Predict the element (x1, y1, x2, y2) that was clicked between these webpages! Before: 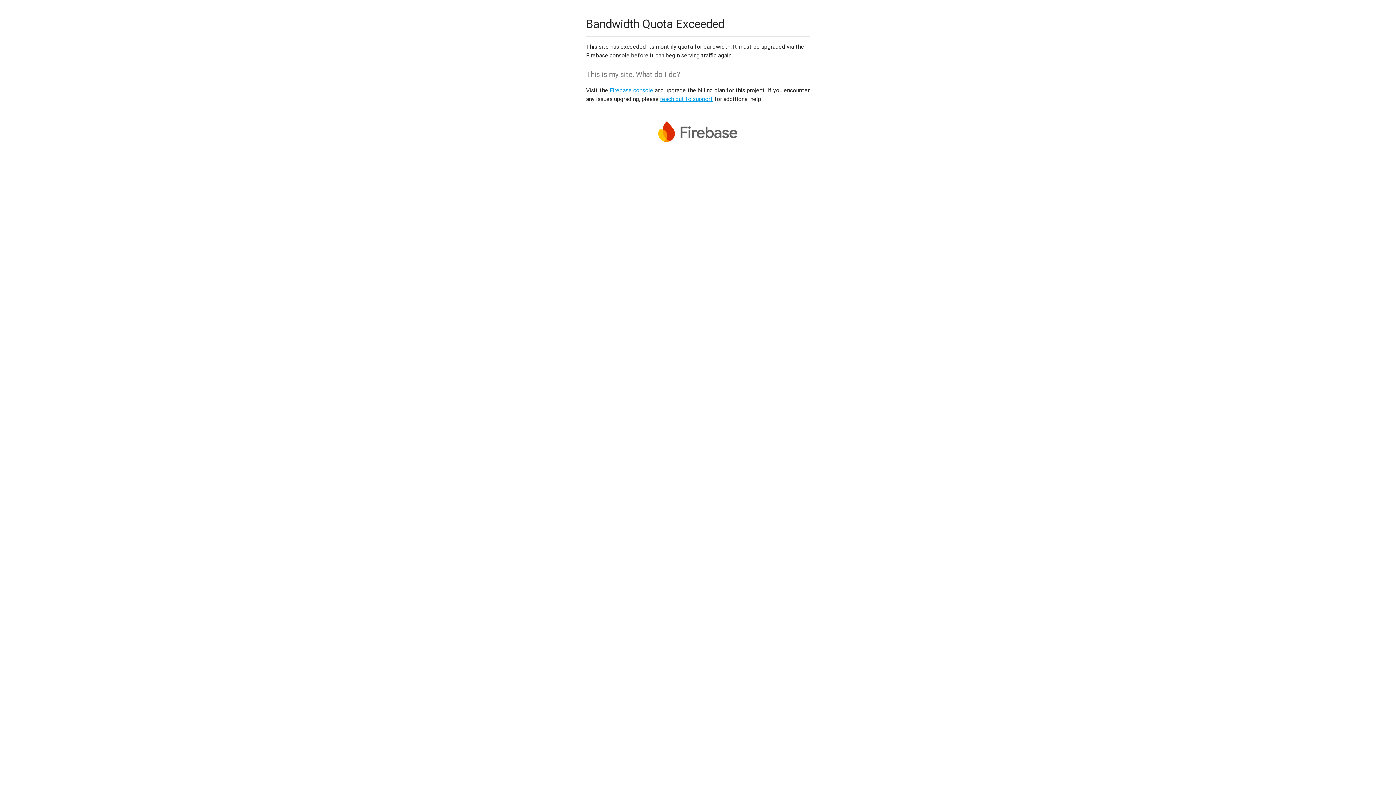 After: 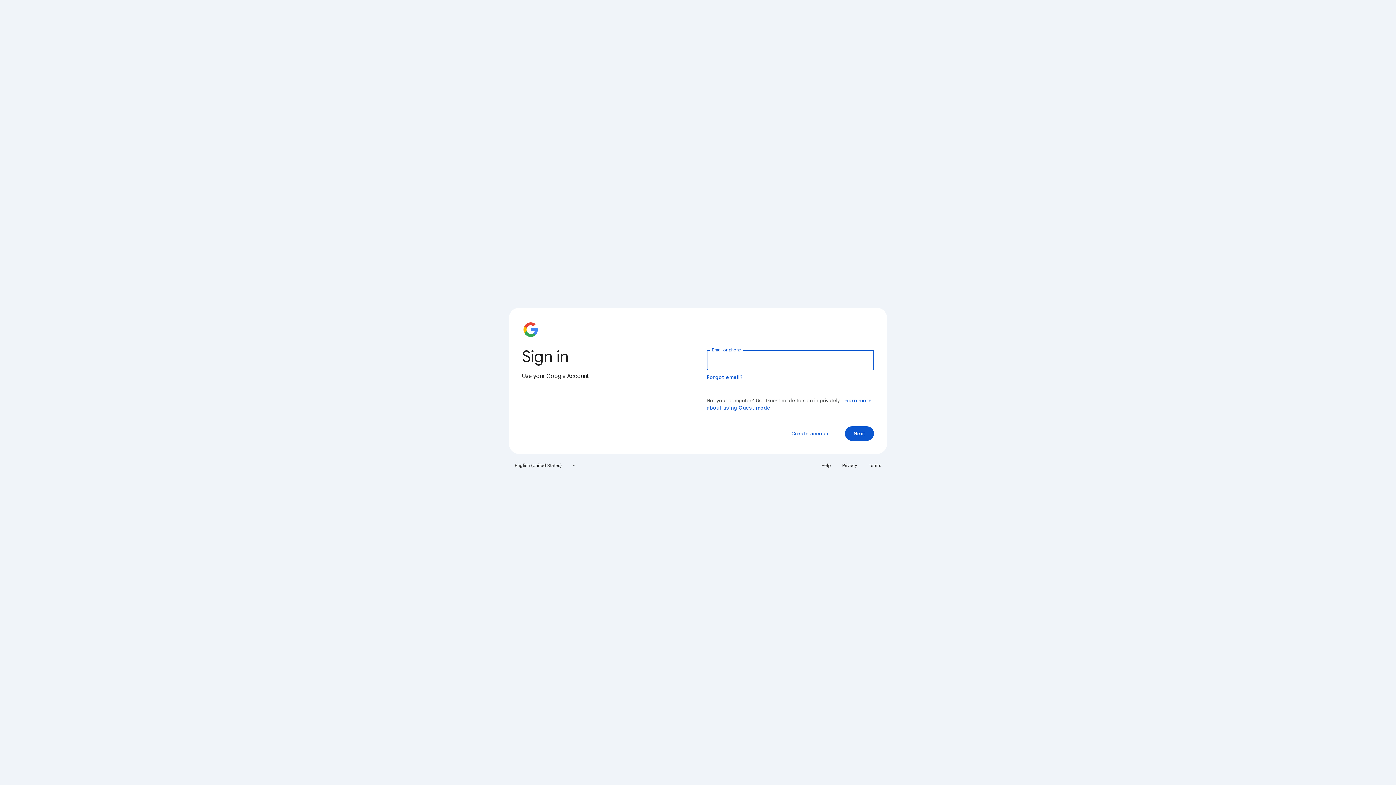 Action: label: Firebase console bbox: (609, 86, 653, 93)